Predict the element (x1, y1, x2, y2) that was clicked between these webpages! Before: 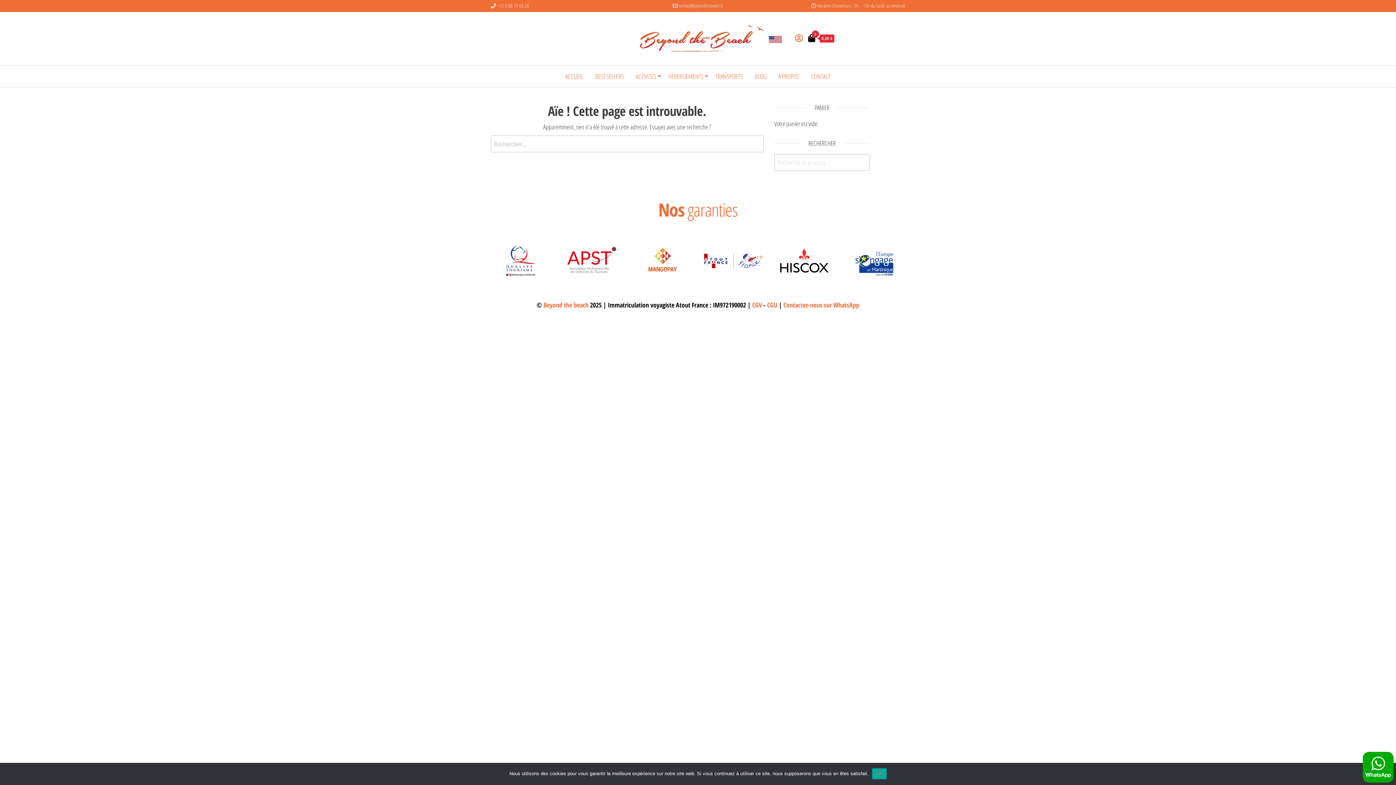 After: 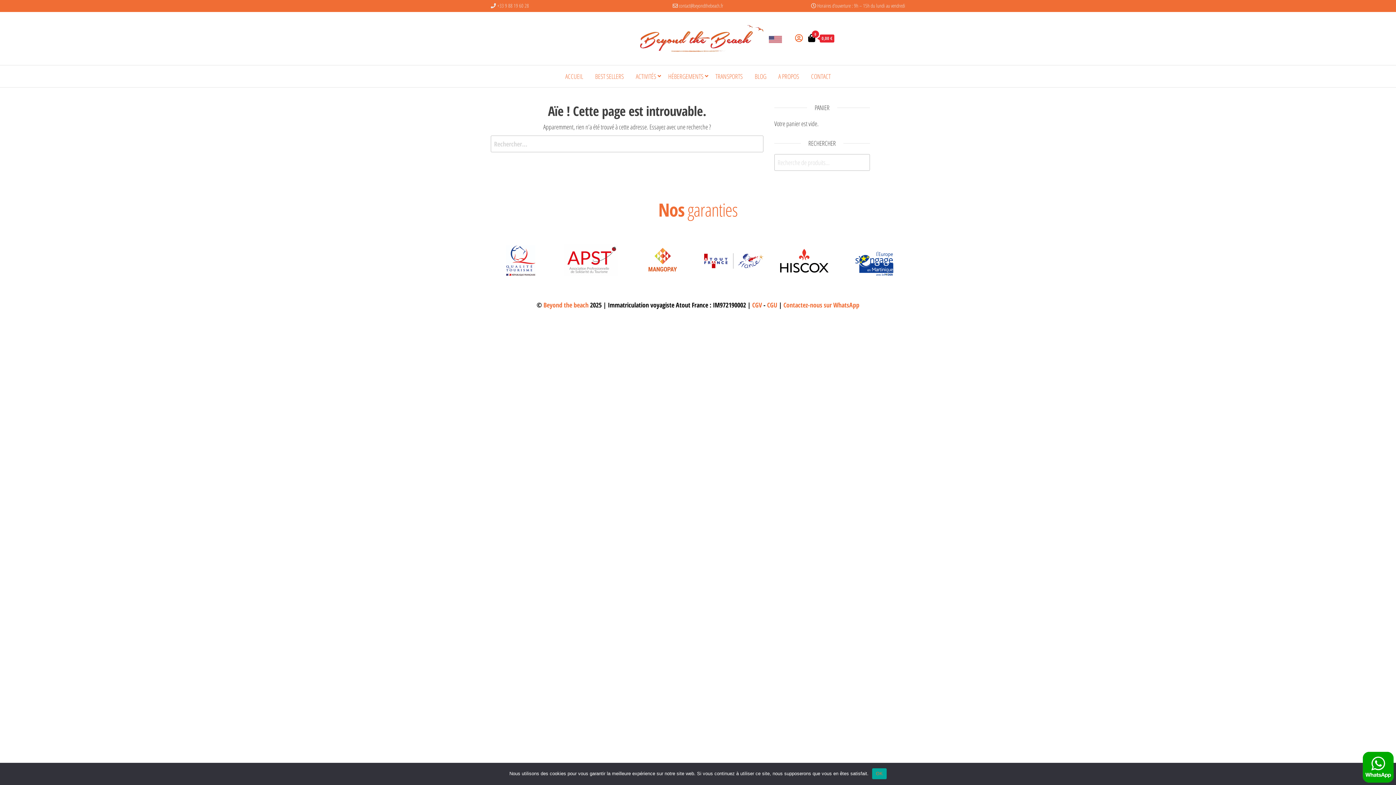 Action: bbox: (543, 300, 588, 309) label: Beyond the beach